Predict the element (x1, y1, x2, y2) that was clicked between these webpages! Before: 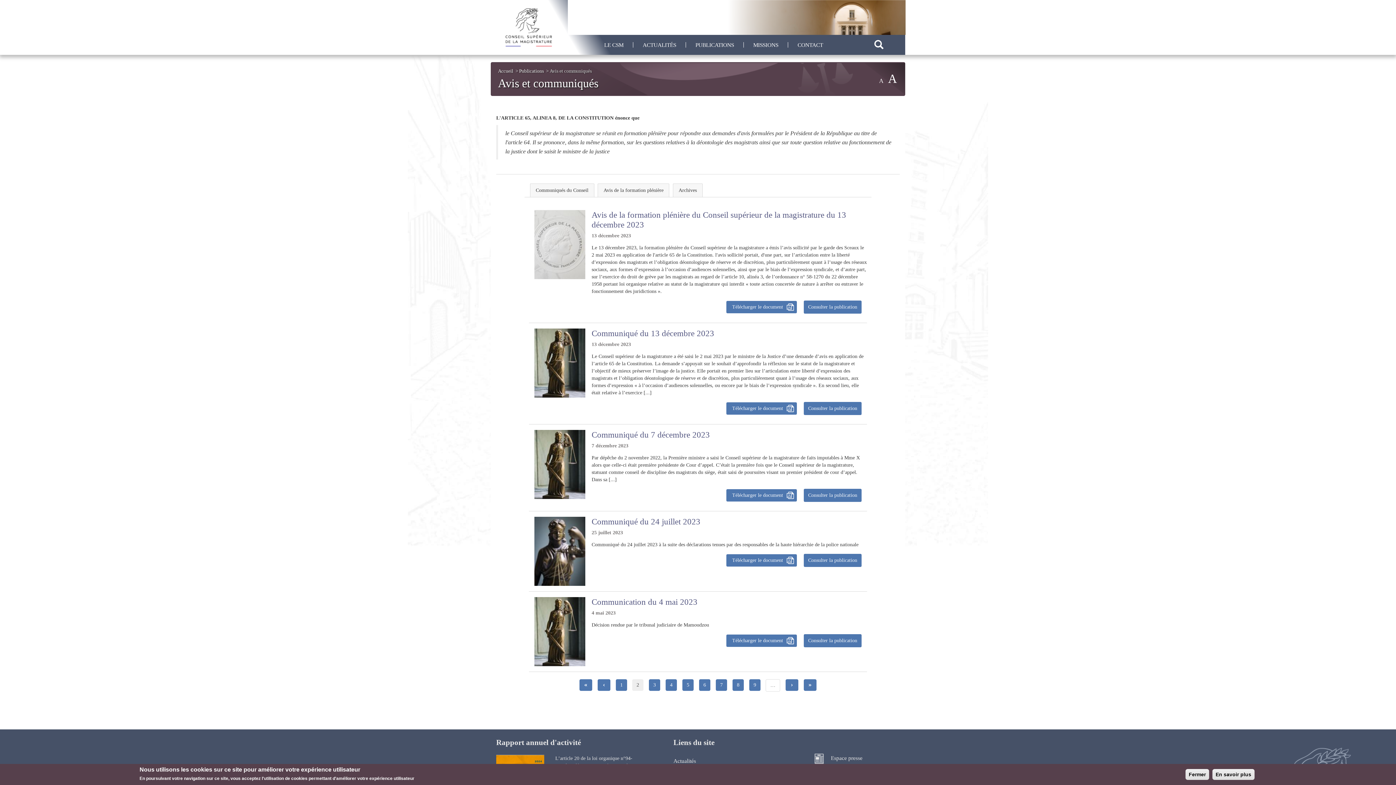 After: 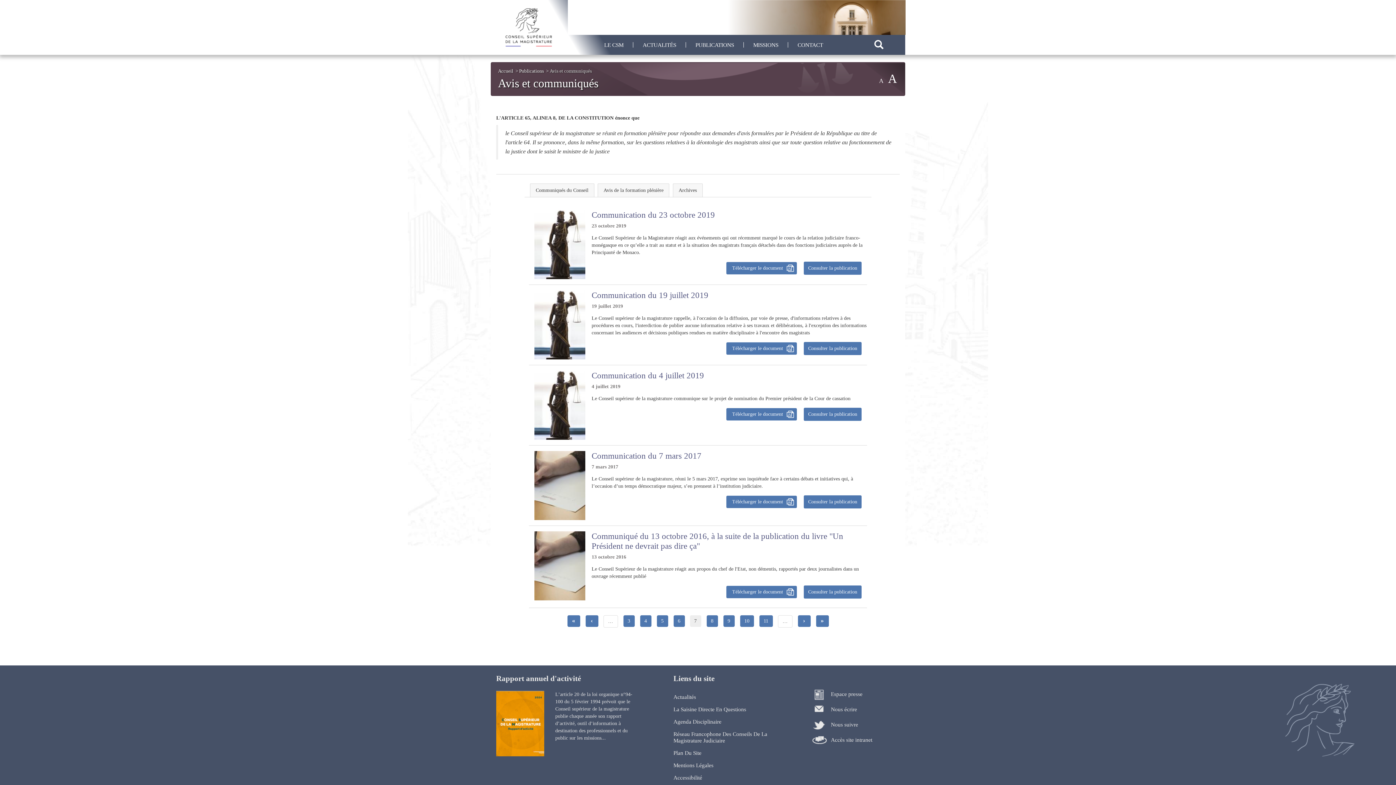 Action: bbox: (716, 679, 727, 691) label: 7